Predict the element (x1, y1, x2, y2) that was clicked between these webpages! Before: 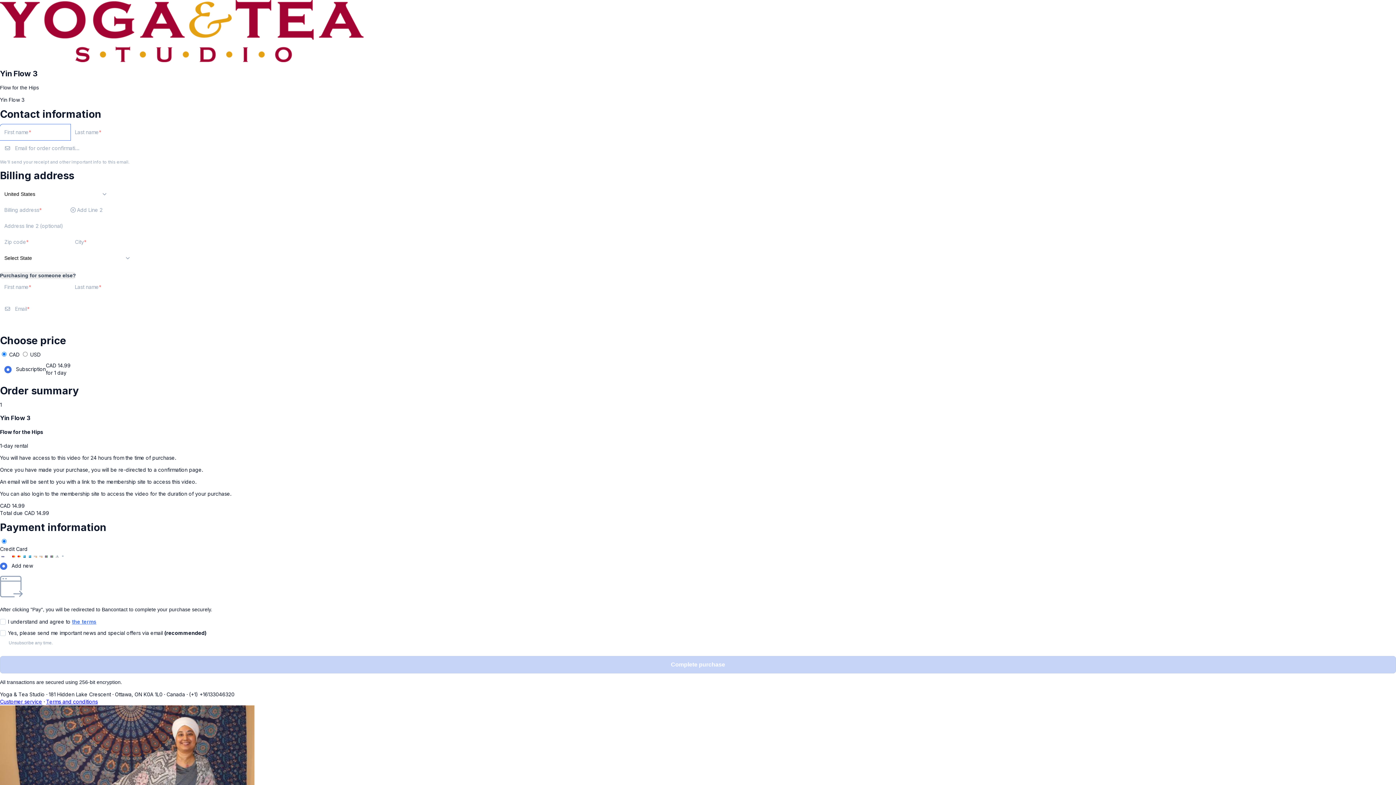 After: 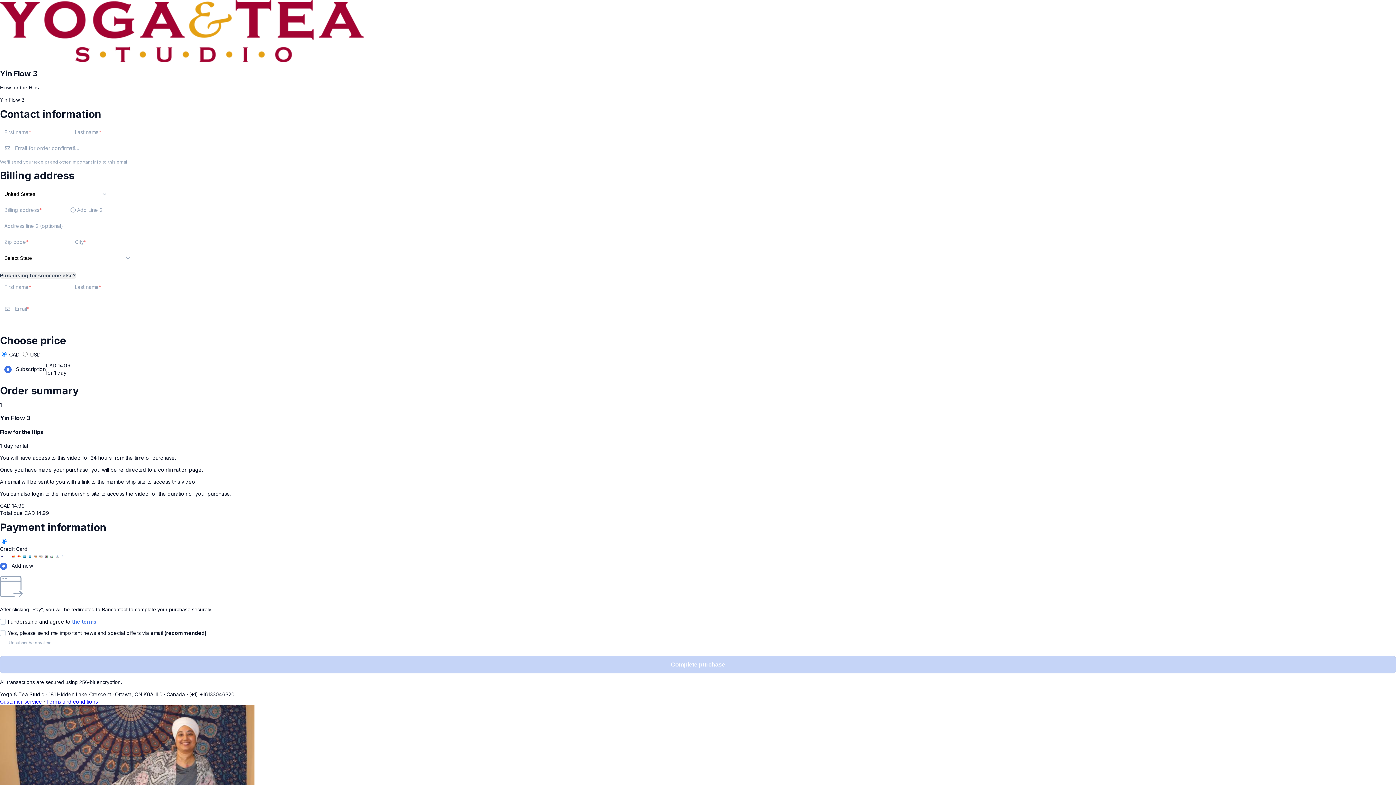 Action: label: Terms and conditions bbox: (46, 698, 97, 705)